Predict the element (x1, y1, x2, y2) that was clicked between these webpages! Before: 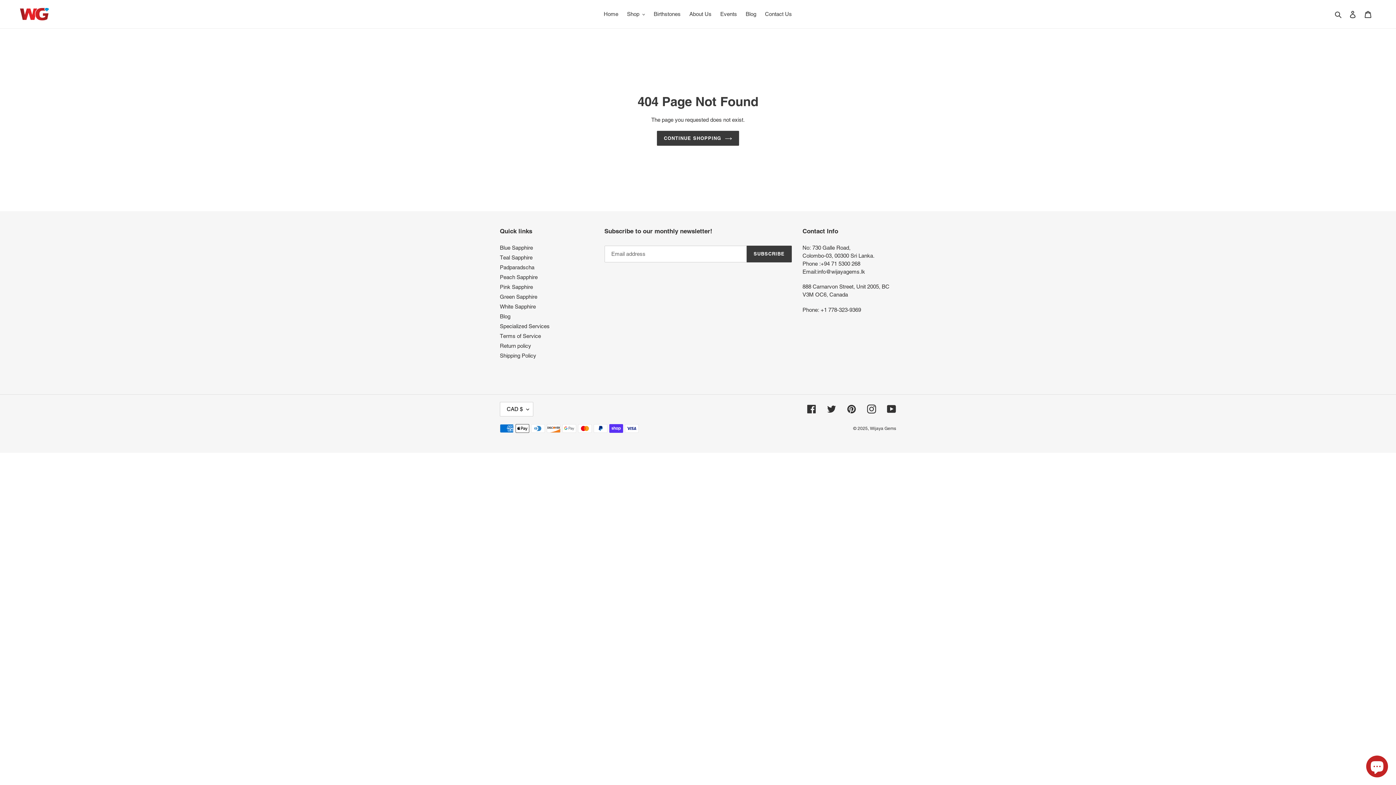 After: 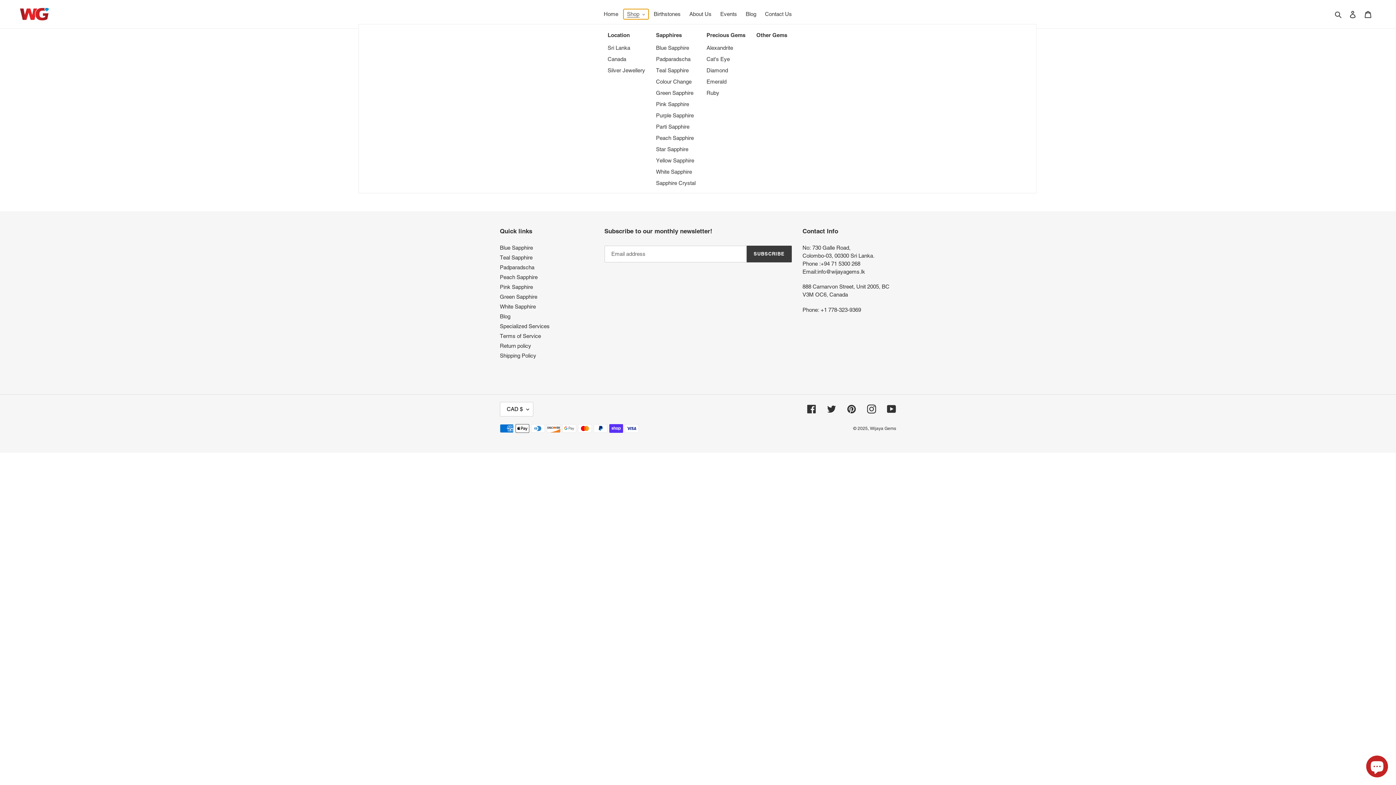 Action: bbox: (623, 9, 648, 19) label: Shop